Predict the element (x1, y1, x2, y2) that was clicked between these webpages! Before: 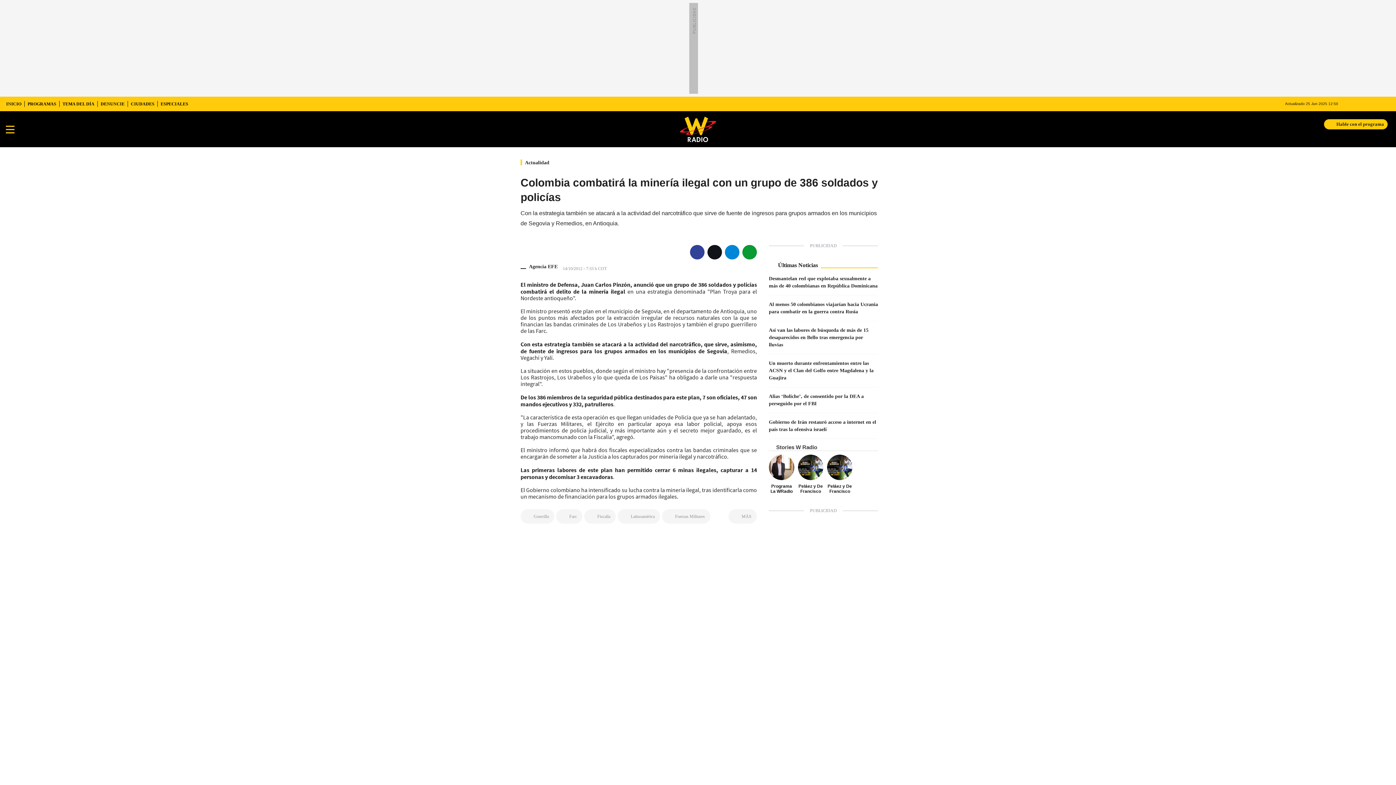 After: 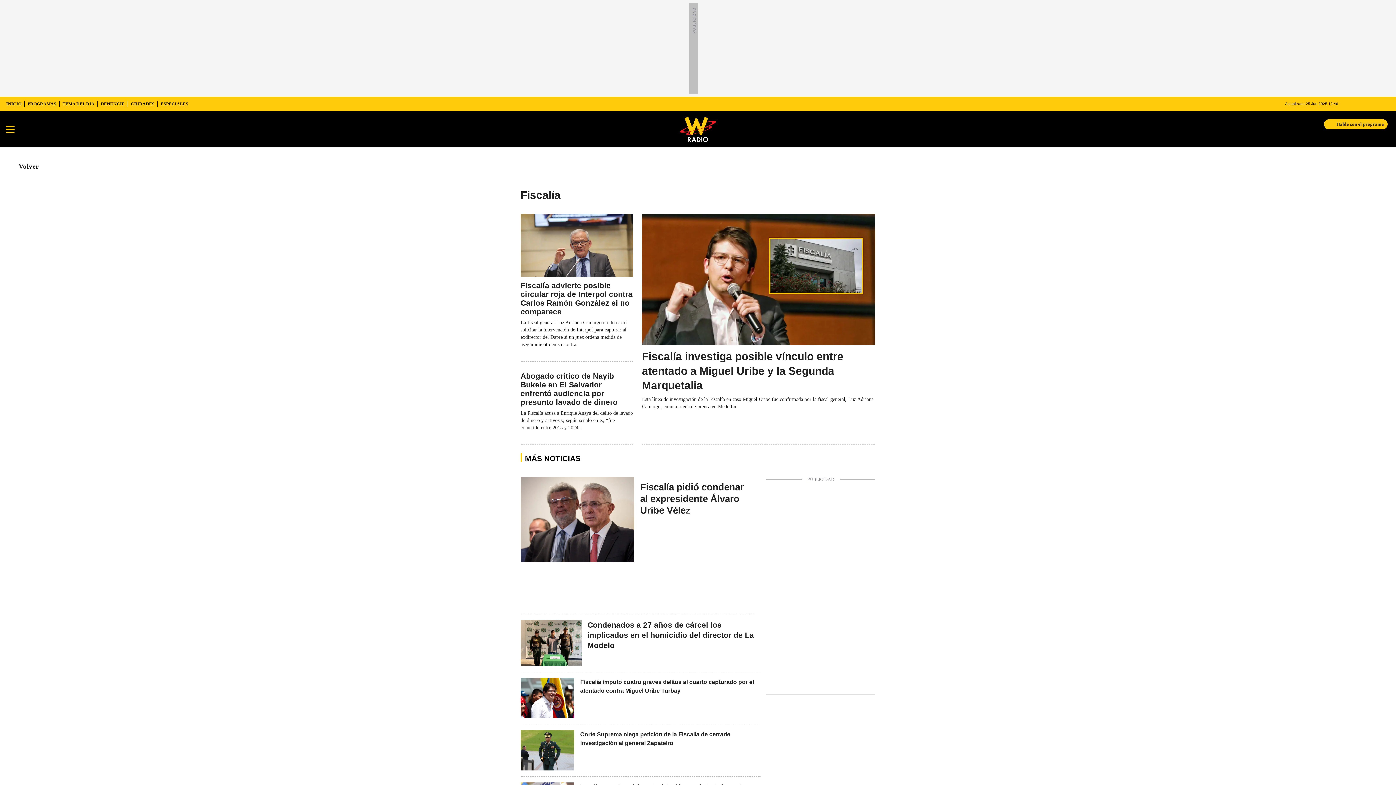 Action: bbox: (597, 509, 610, 524) label: Fiscalía